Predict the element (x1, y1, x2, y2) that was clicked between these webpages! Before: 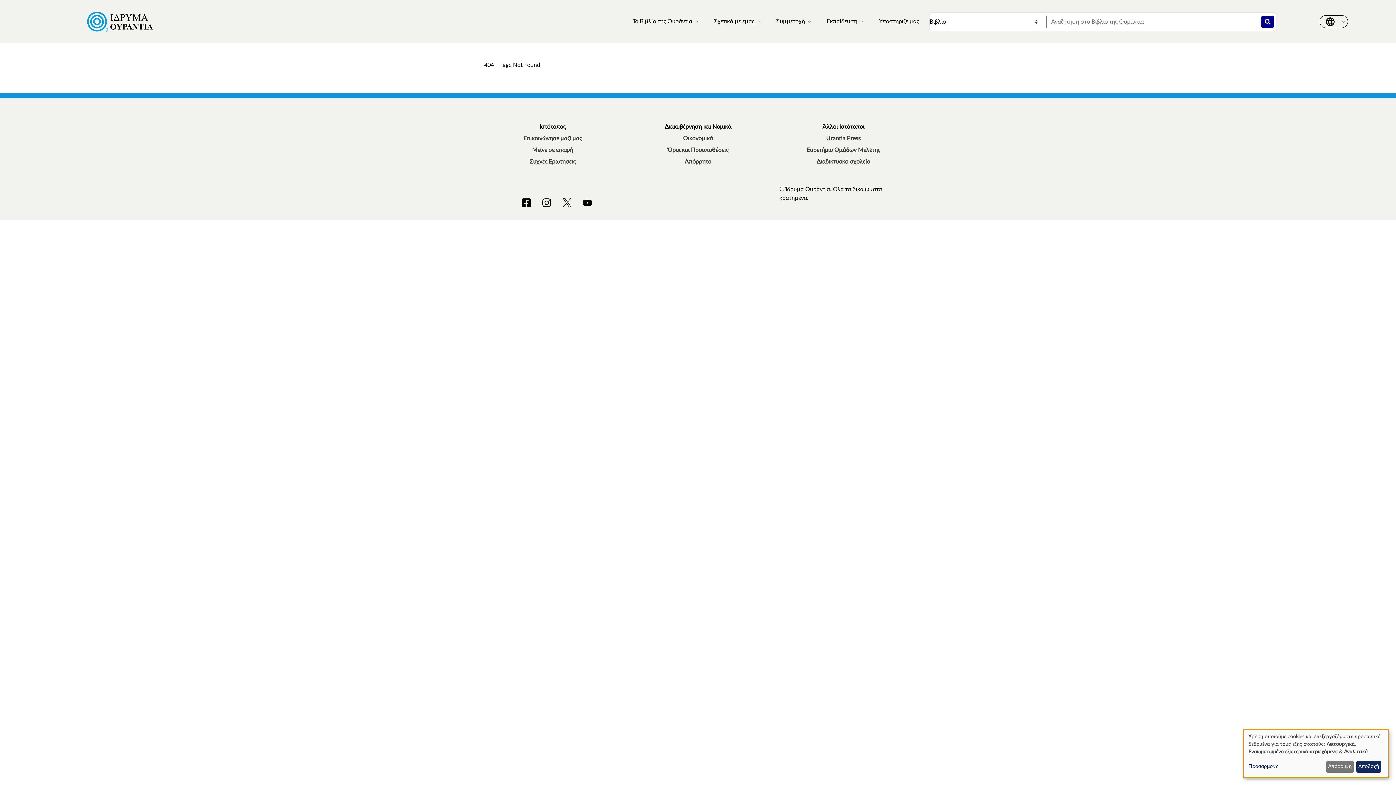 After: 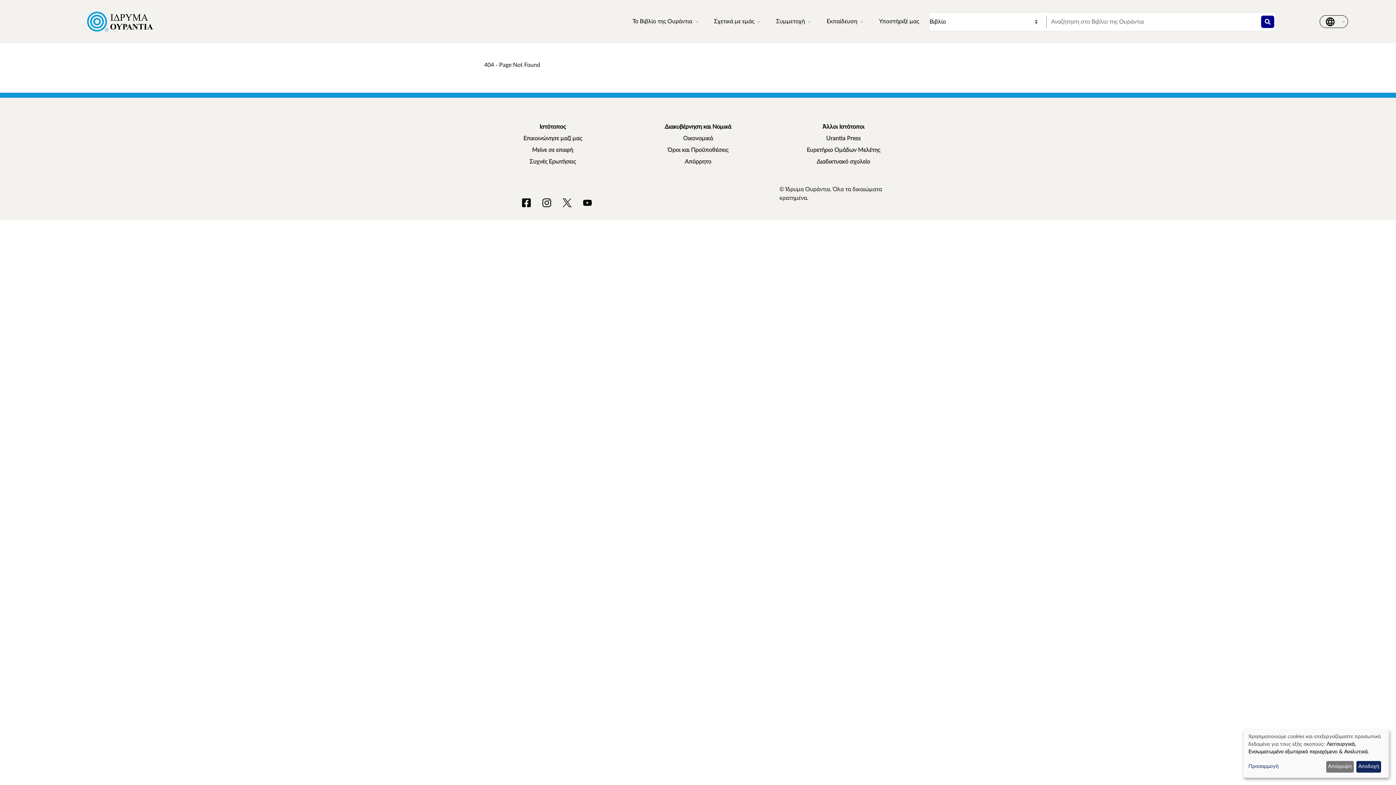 Action: bbox: (557, 196, 577, 208) label: X